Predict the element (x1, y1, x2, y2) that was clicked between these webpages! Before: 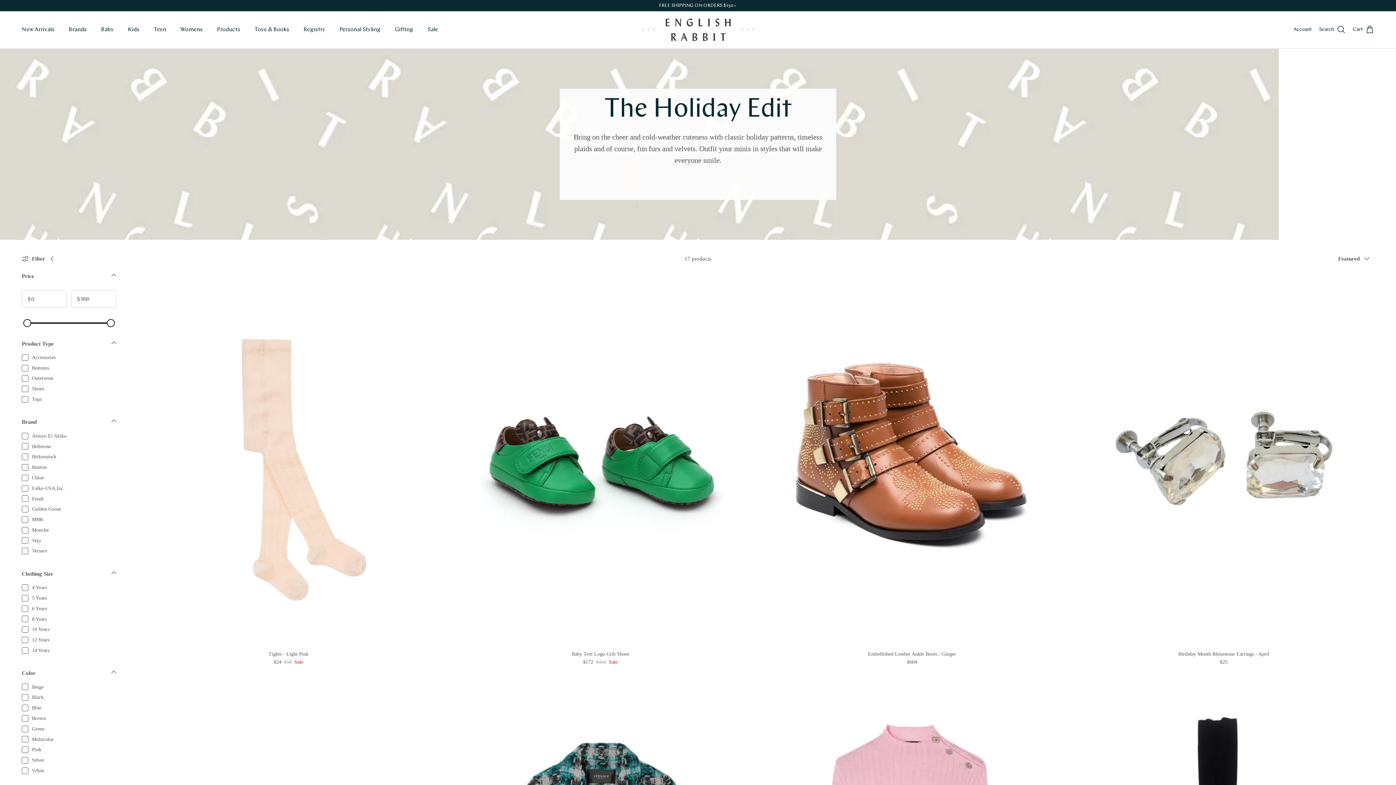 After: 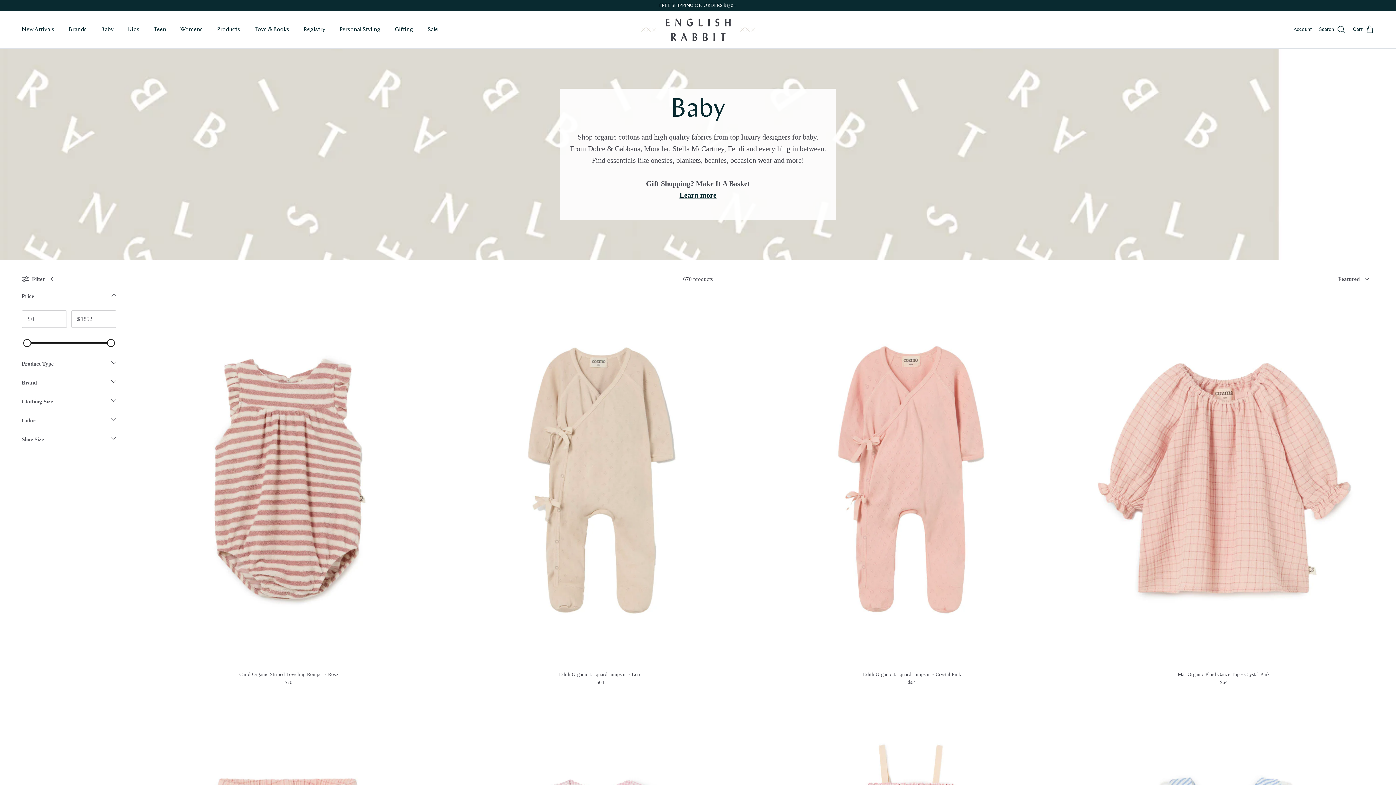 Action: label: Baby bbox: (94, 17, 120, 42)